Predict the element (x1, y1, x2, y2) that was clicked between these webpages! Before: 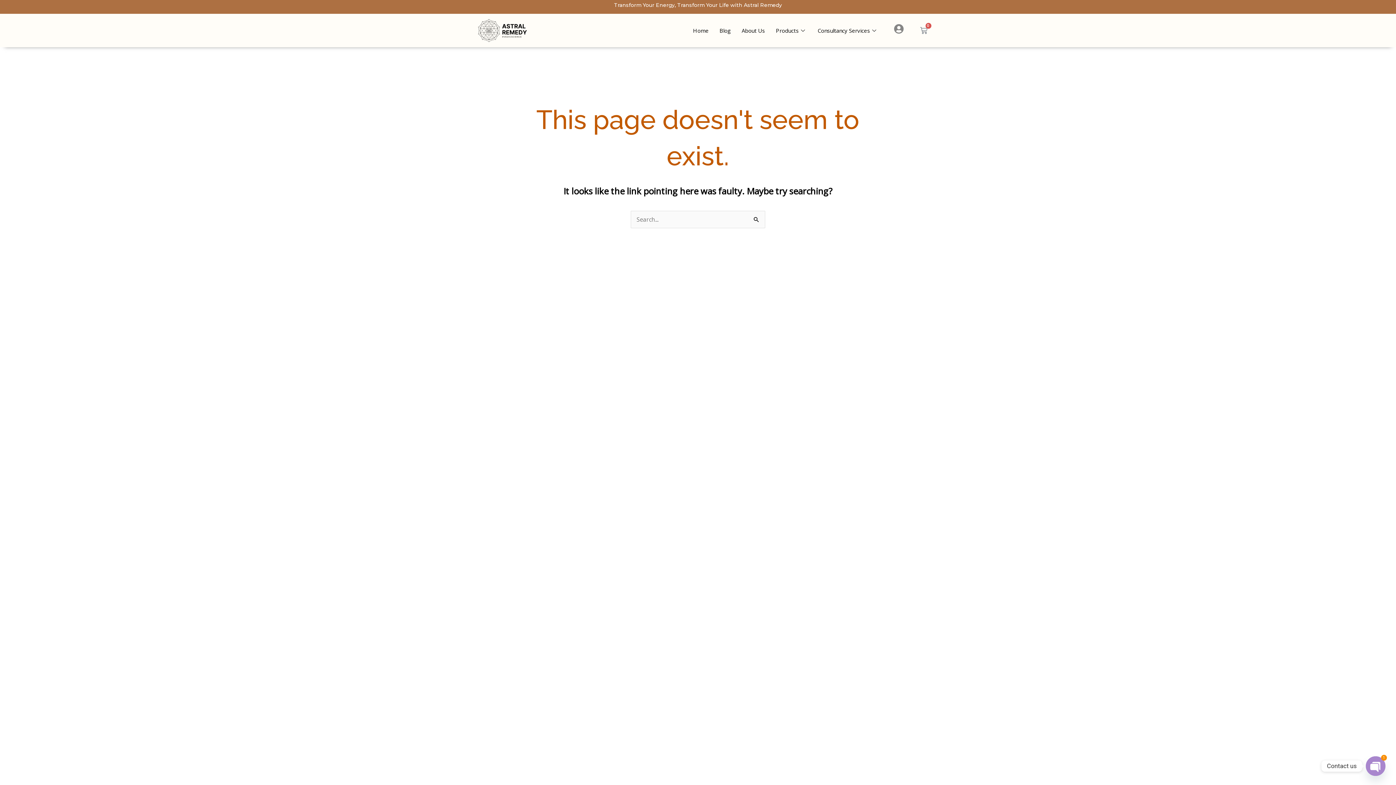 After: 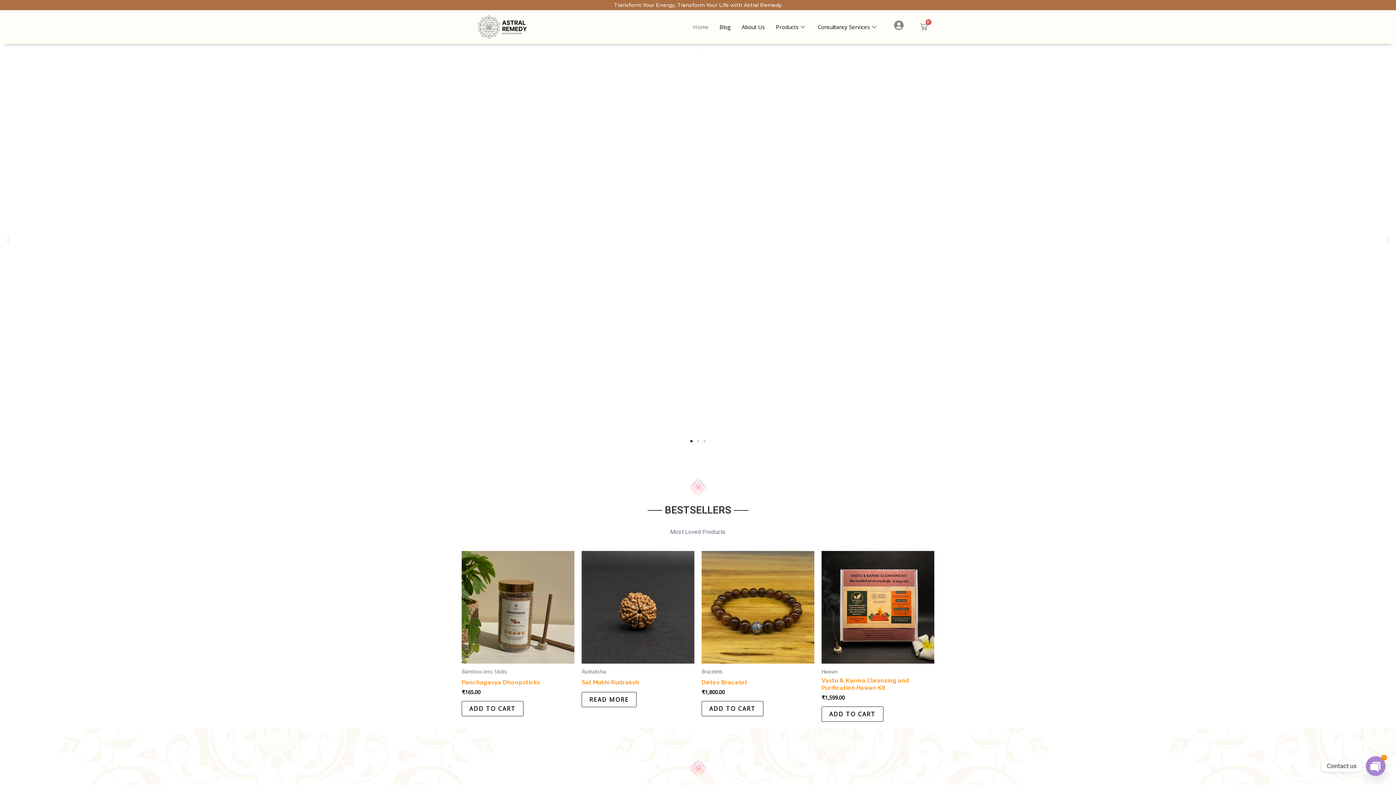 Action: bbox: (461, 17, 545, 43)